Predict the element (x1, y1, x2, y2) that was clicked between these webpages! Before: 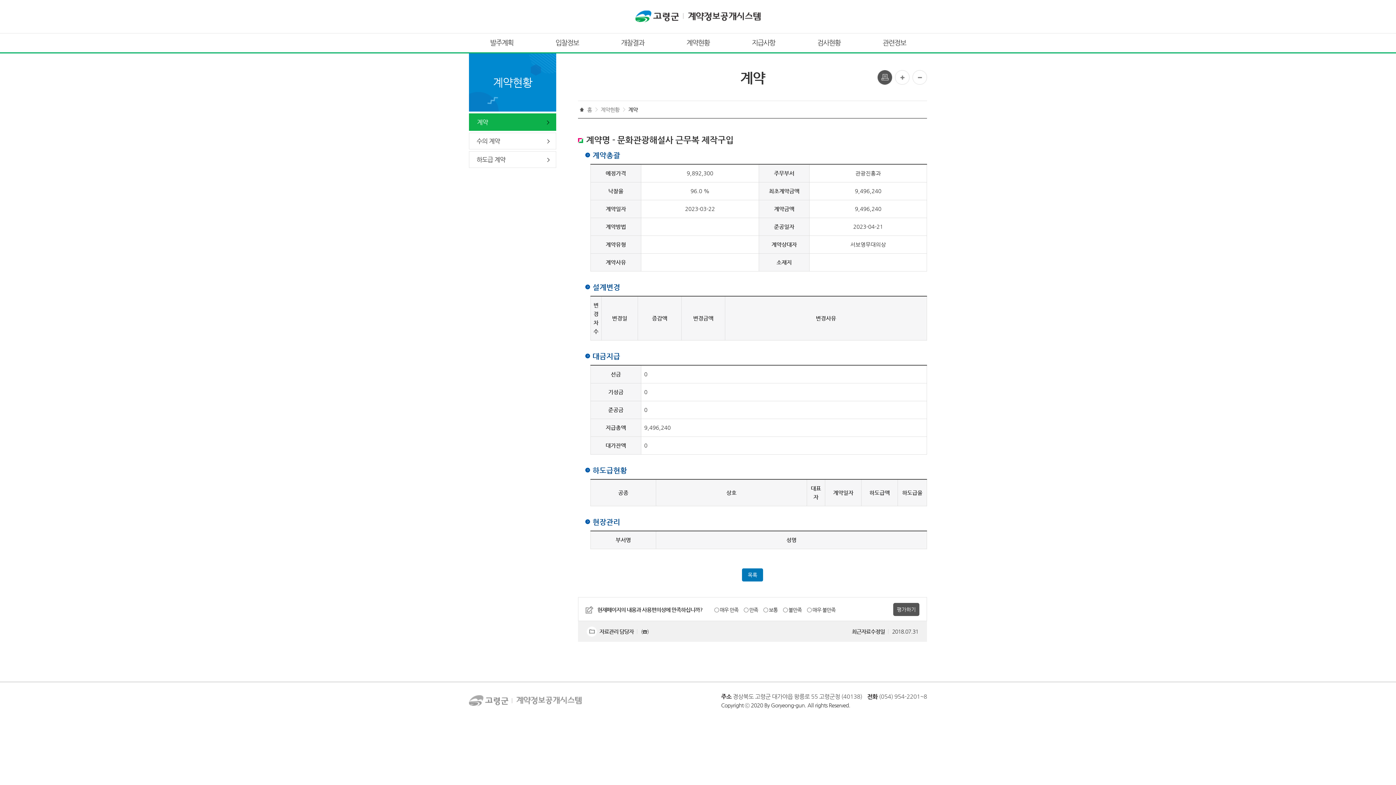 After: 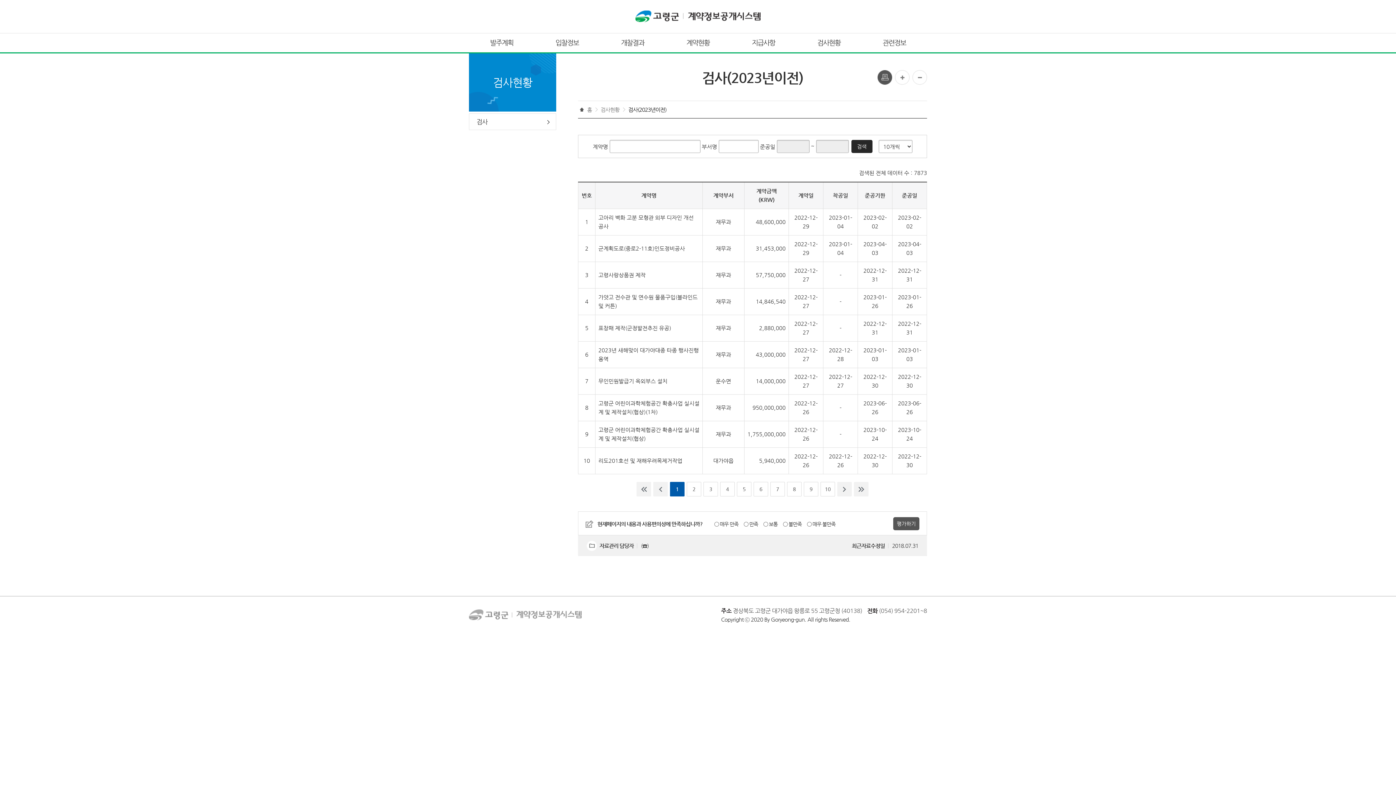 Action: label: 검사현황 bbox: (796, 33, 861, 52)